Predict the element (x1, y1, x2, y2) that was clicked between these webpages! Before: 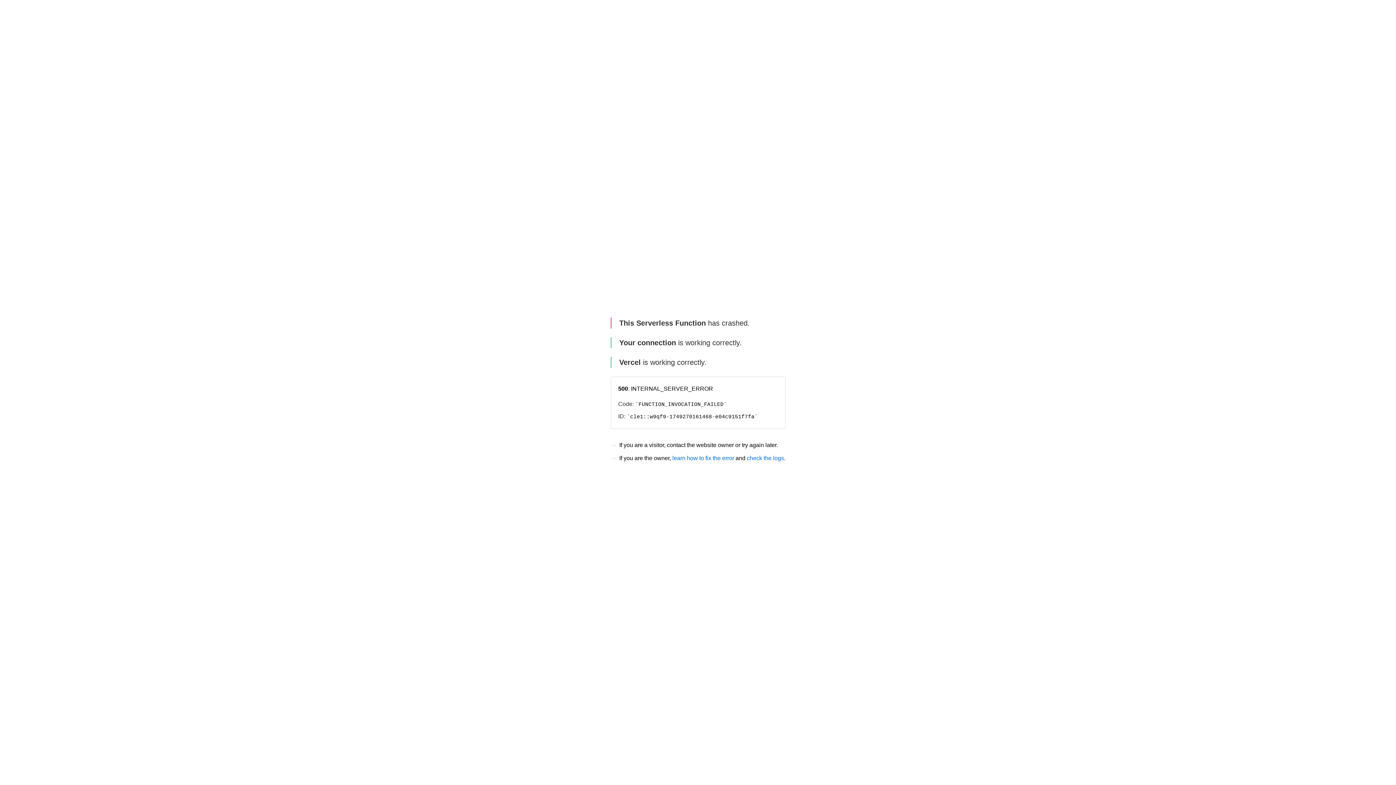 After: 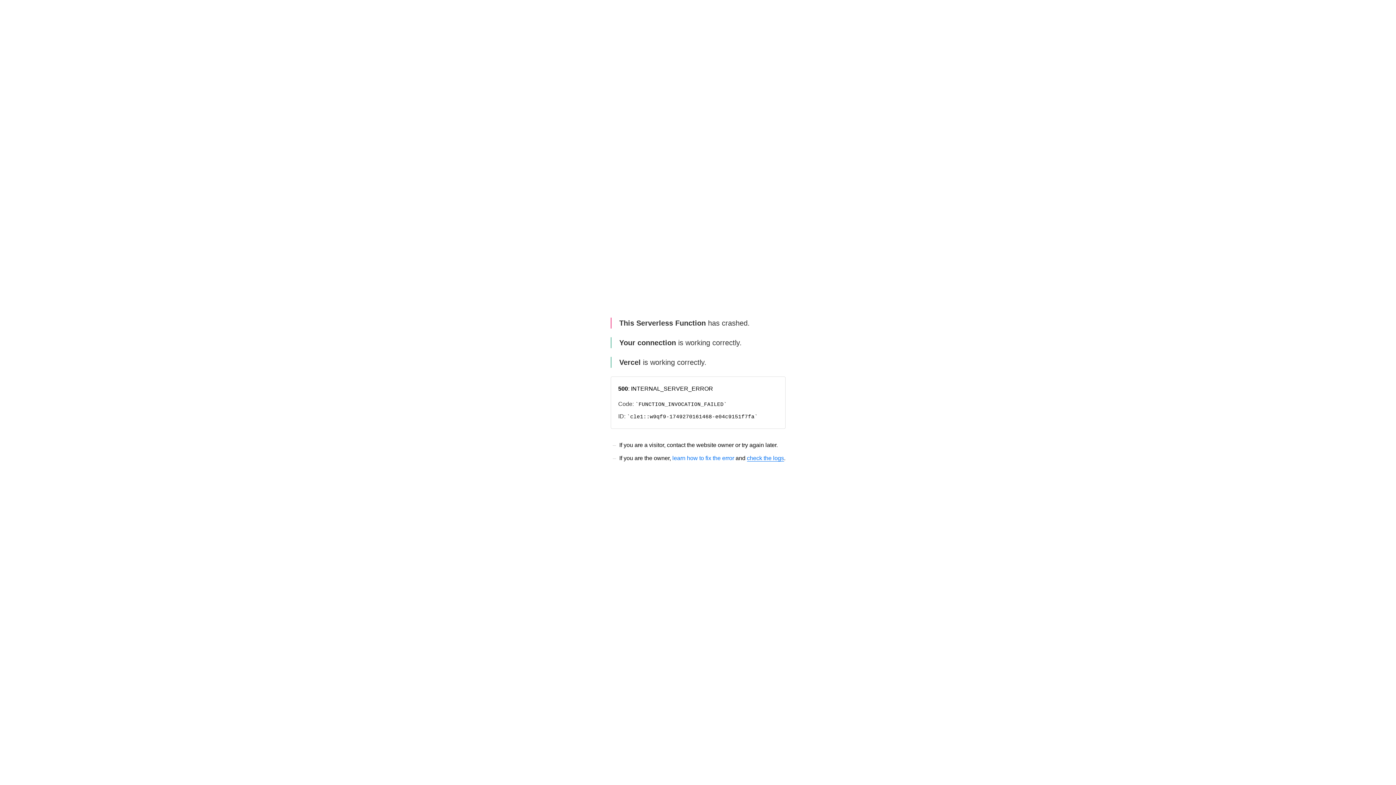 Action: label: check the logs bbox: (747, 455, 784, 461)